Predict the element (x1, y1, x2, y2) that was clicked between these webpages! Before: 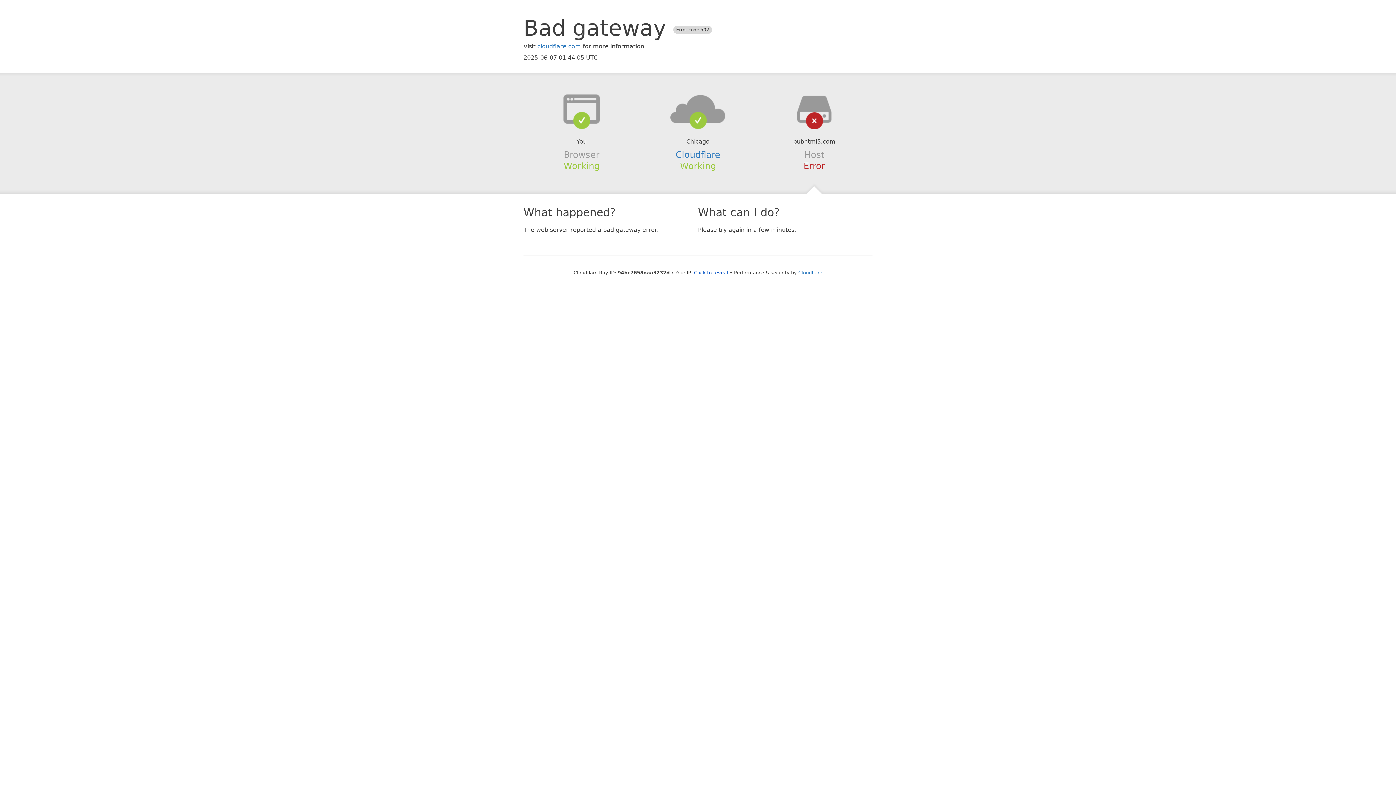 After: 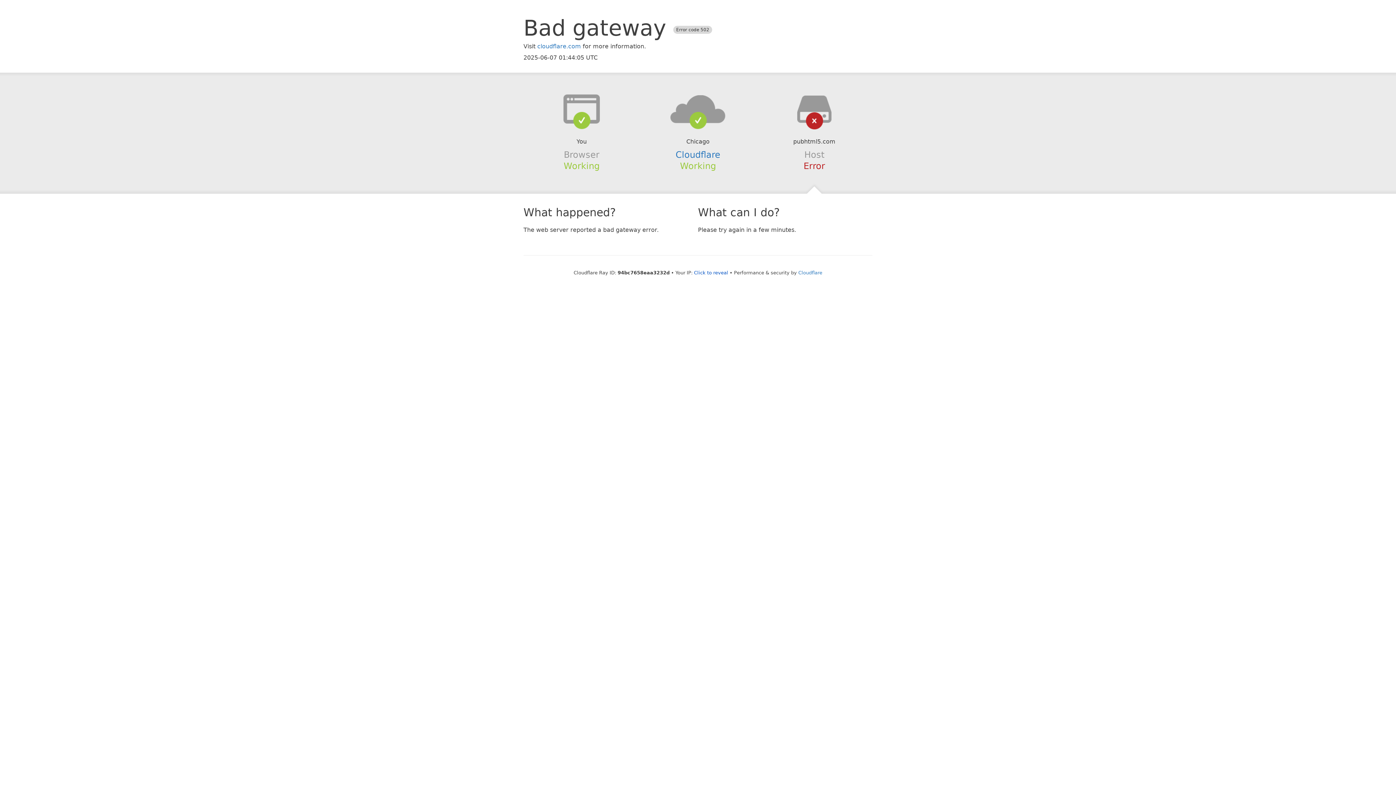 Action: bbox: (639, 94, 756, 123)